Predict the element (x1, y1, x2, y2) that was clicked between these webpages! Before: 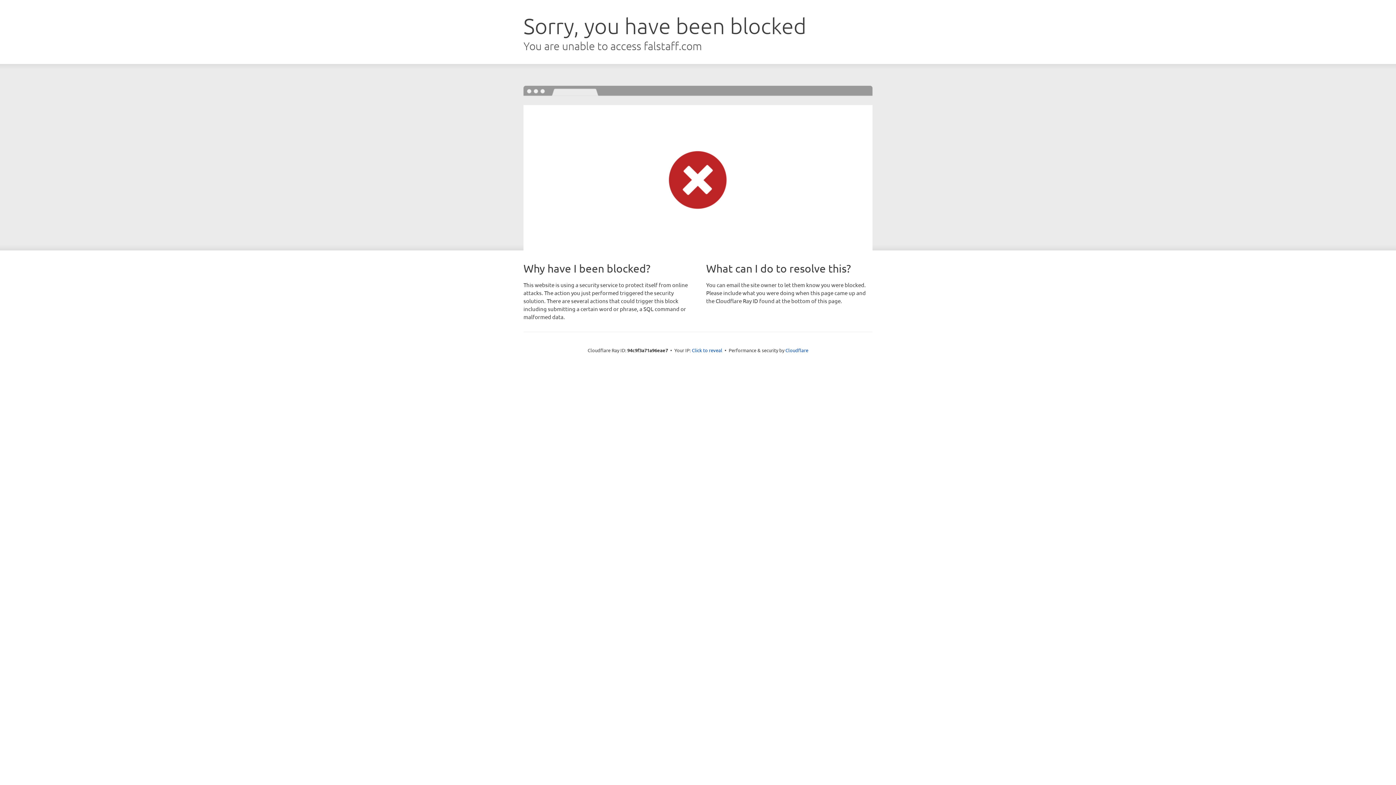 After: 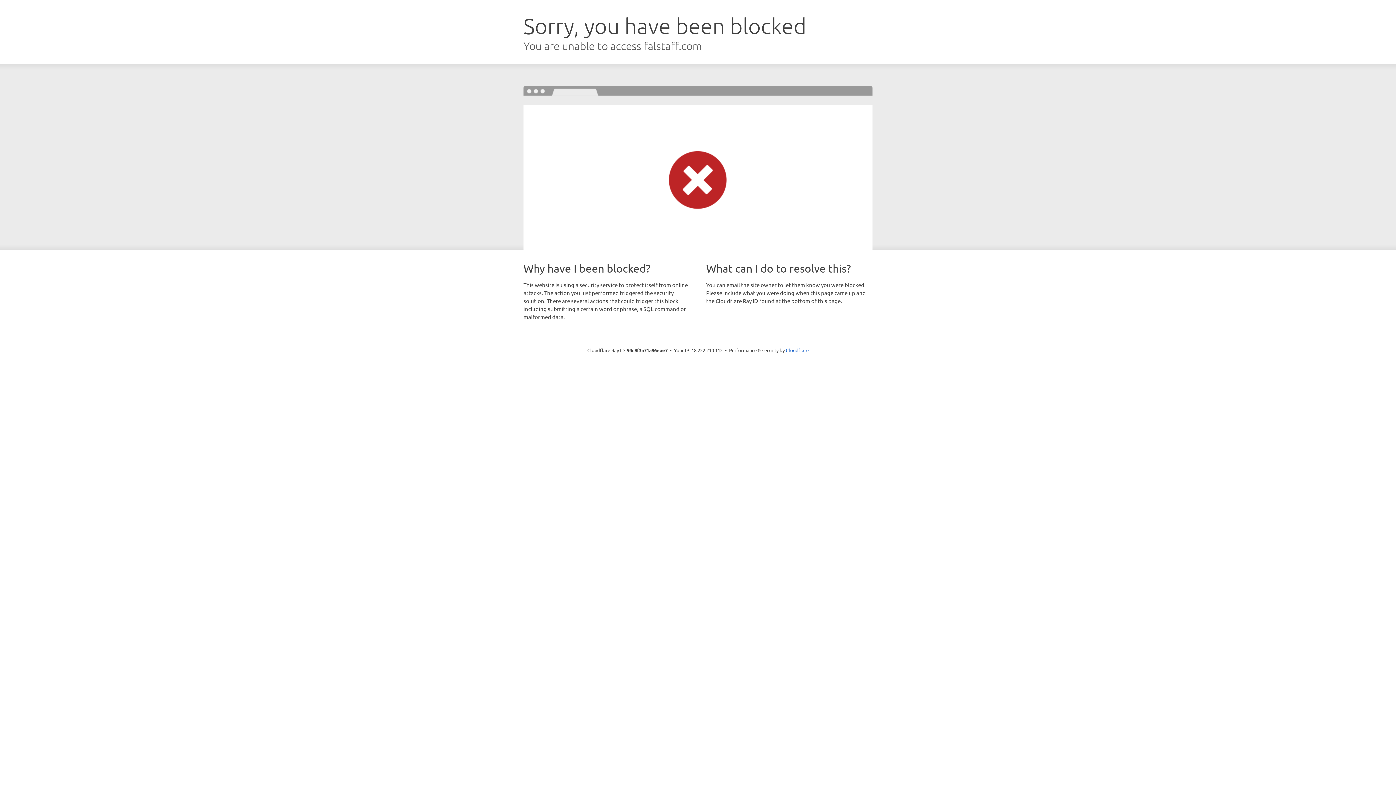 Action: bbox: (692, 346, 722, 353) label: Click to reveal